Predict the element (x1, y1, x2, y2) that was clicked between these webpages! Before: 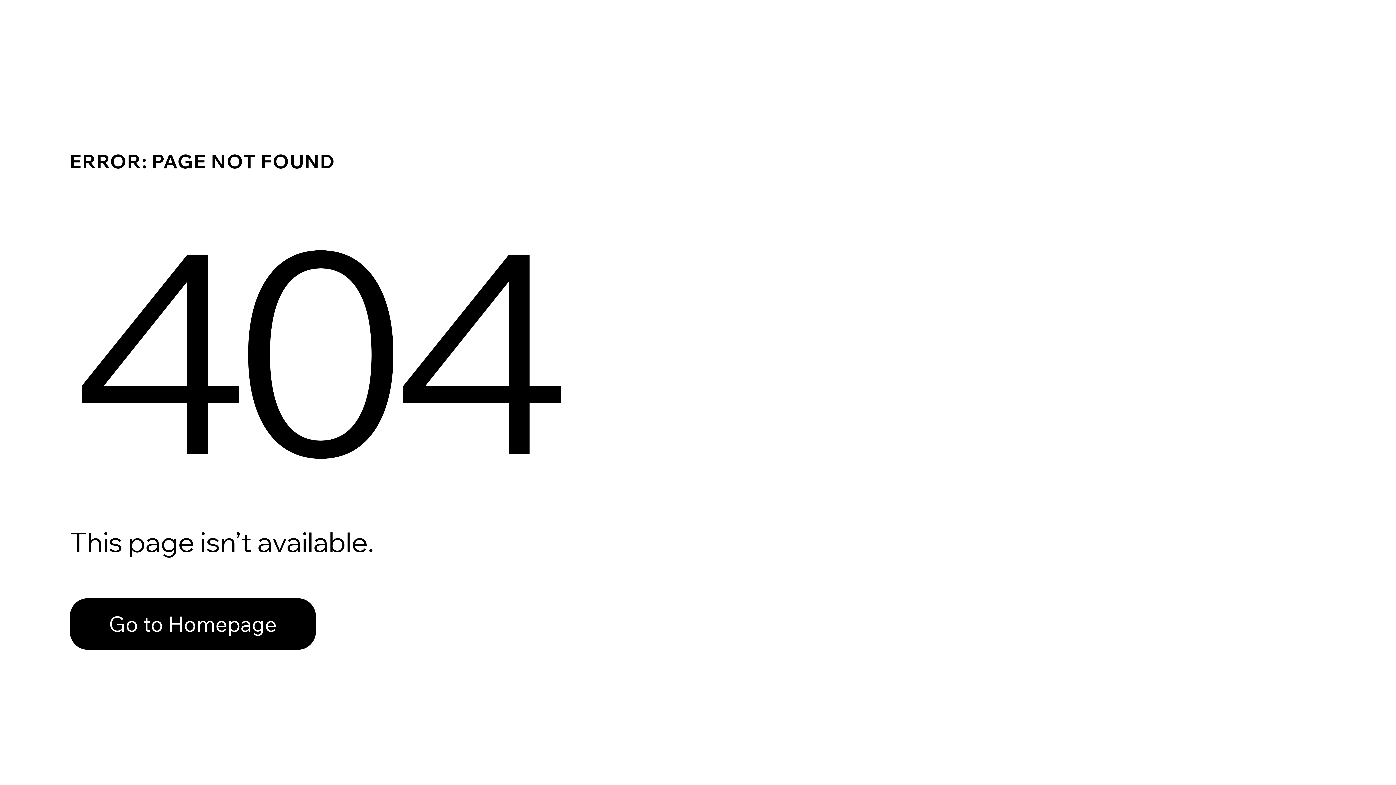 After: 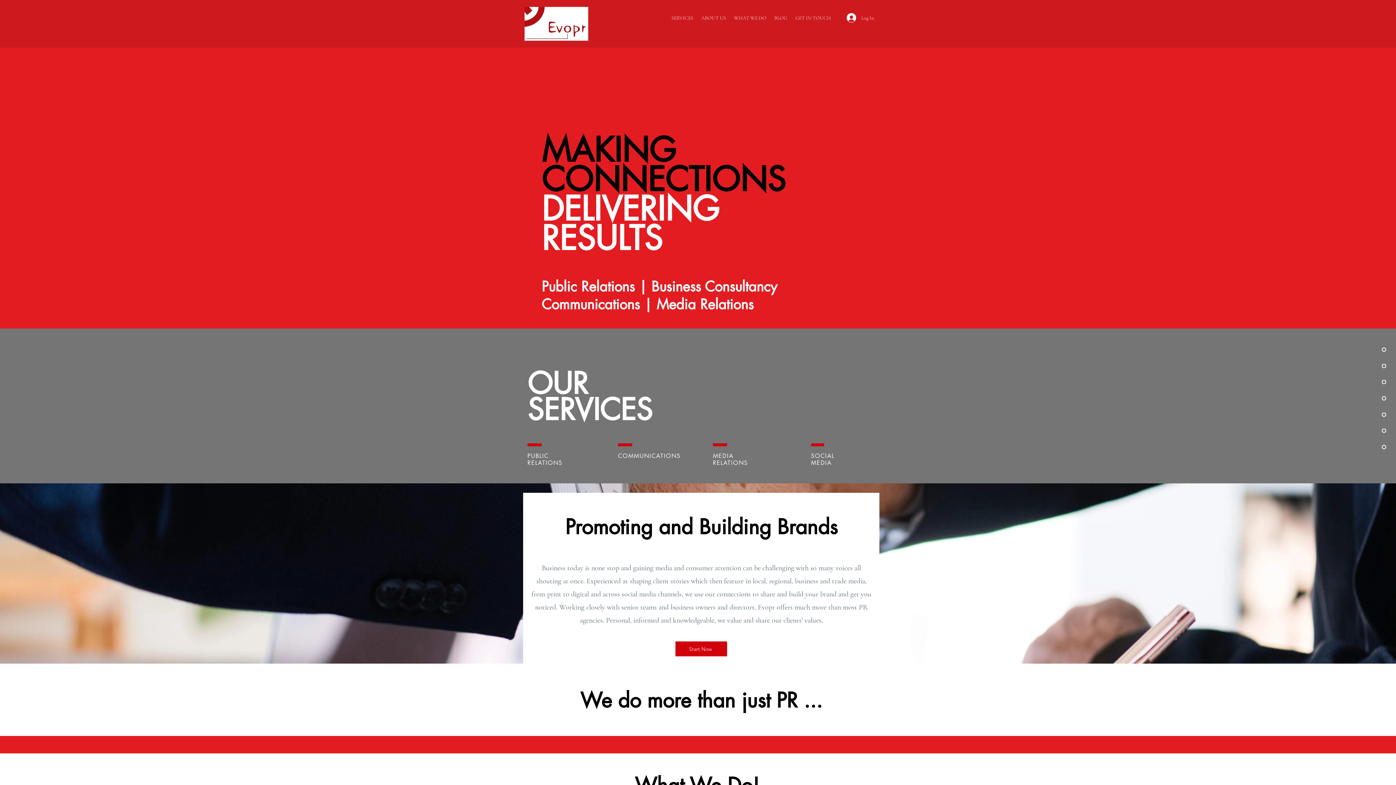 Action: bbox: (69, 582, 768, 659) label: Go to Homepage